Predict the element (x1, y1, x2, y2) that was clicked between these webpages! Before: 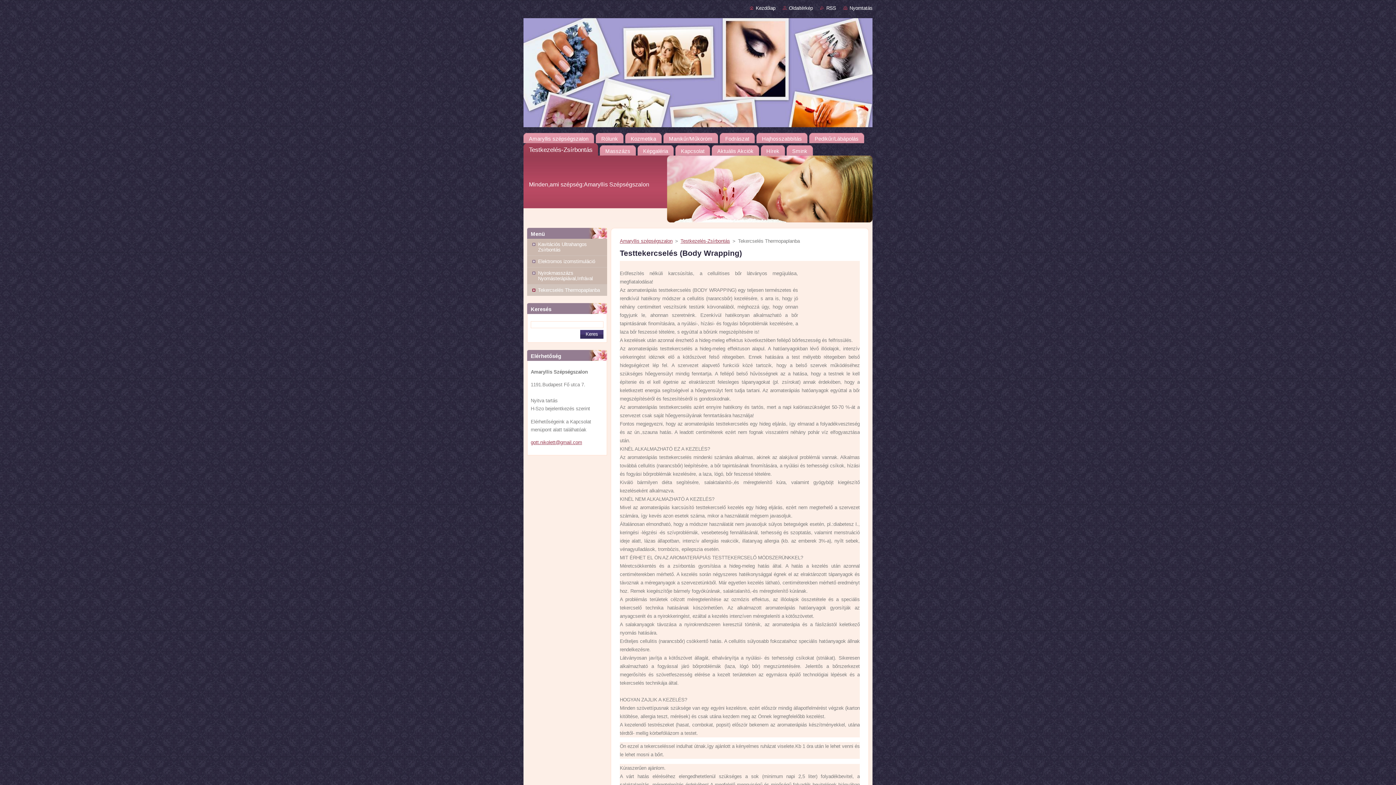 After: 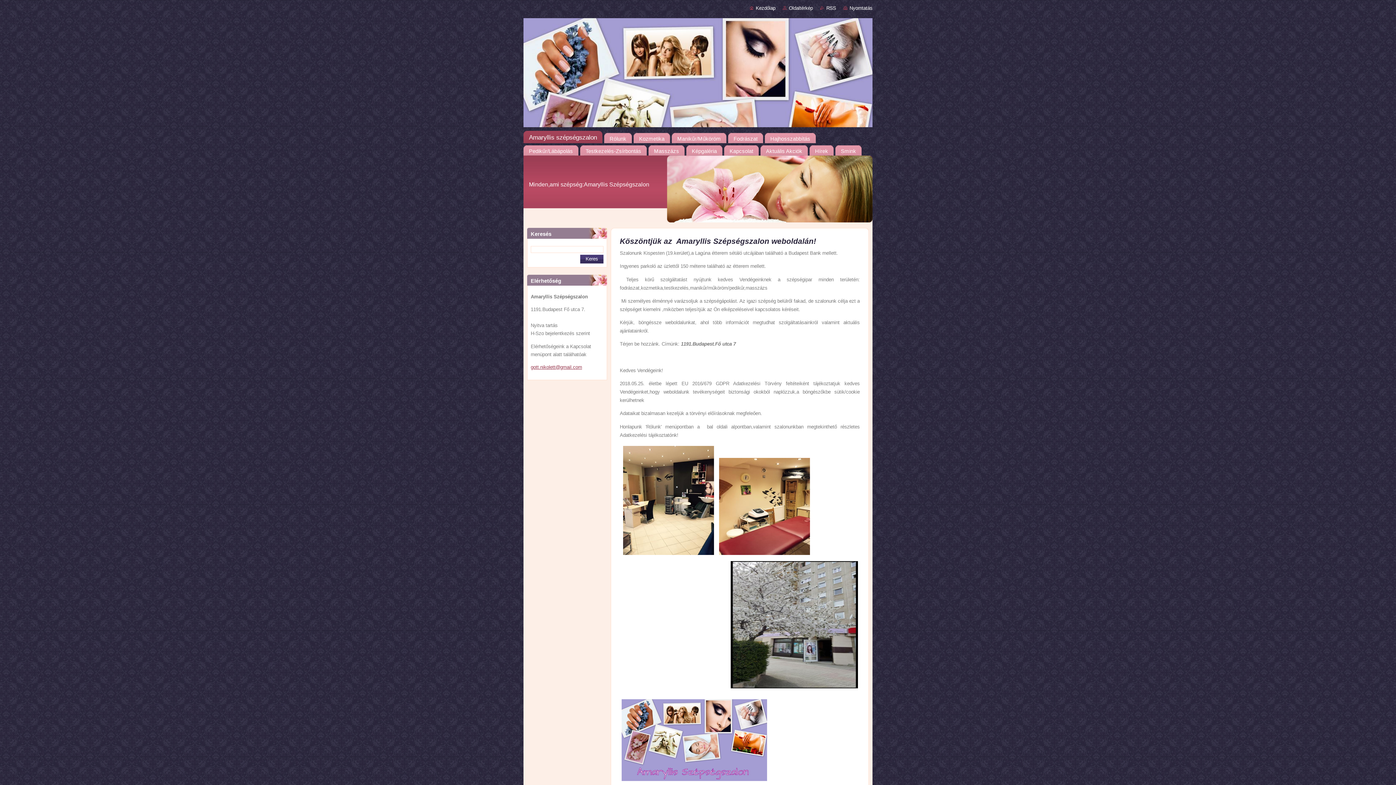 Action: bbox: (523, 18, 872, 217)